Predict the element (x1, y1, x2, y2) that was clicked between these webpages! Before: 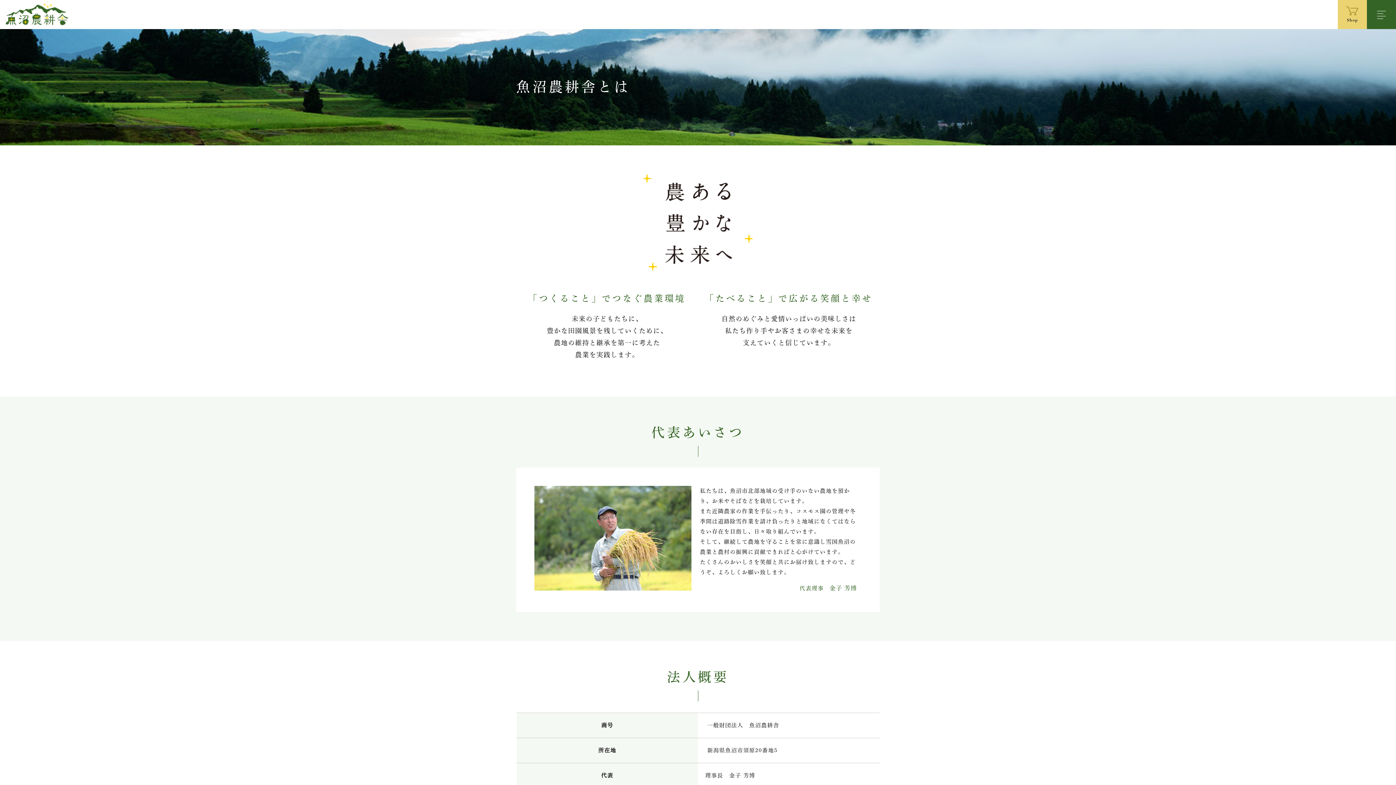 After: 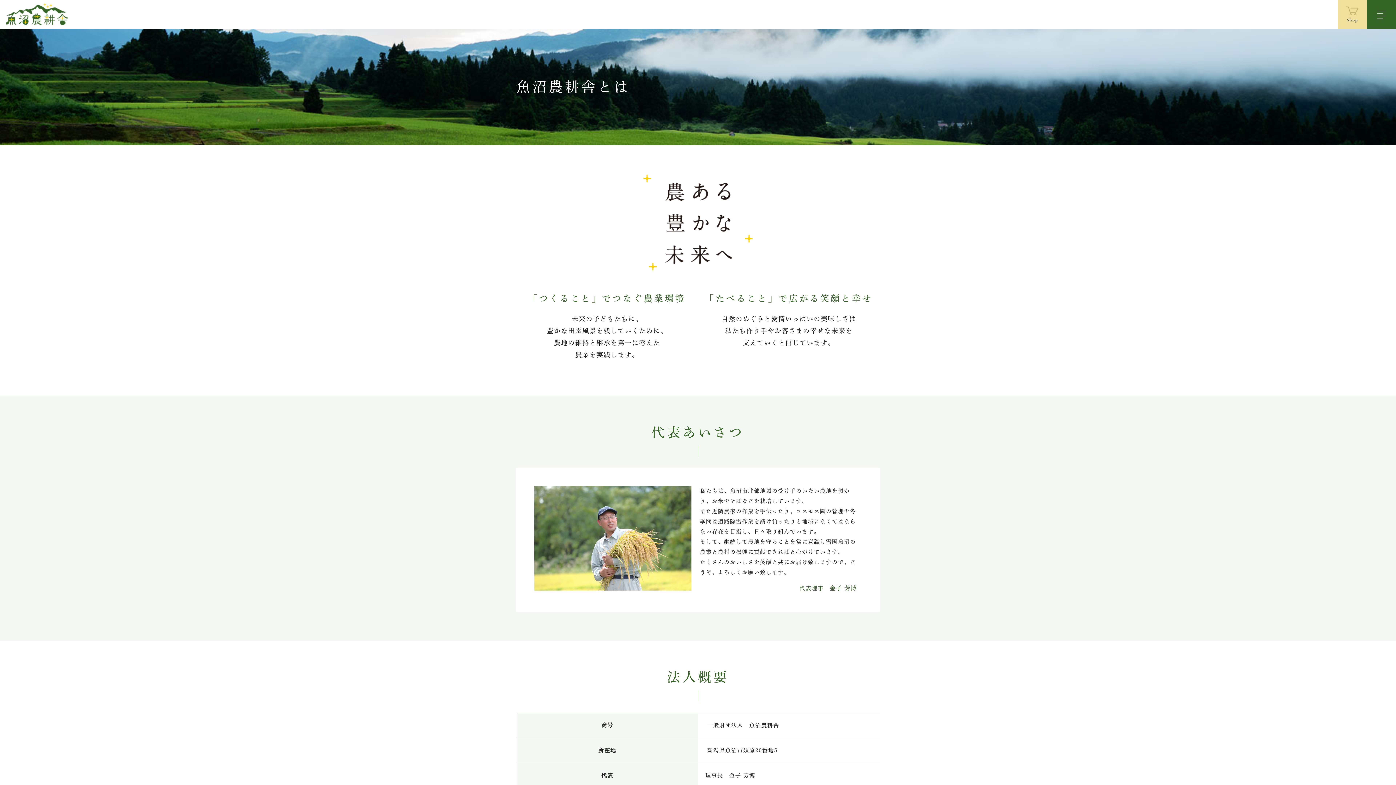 Action: bbox: (1338, 0, 1367, 29) label: Shop